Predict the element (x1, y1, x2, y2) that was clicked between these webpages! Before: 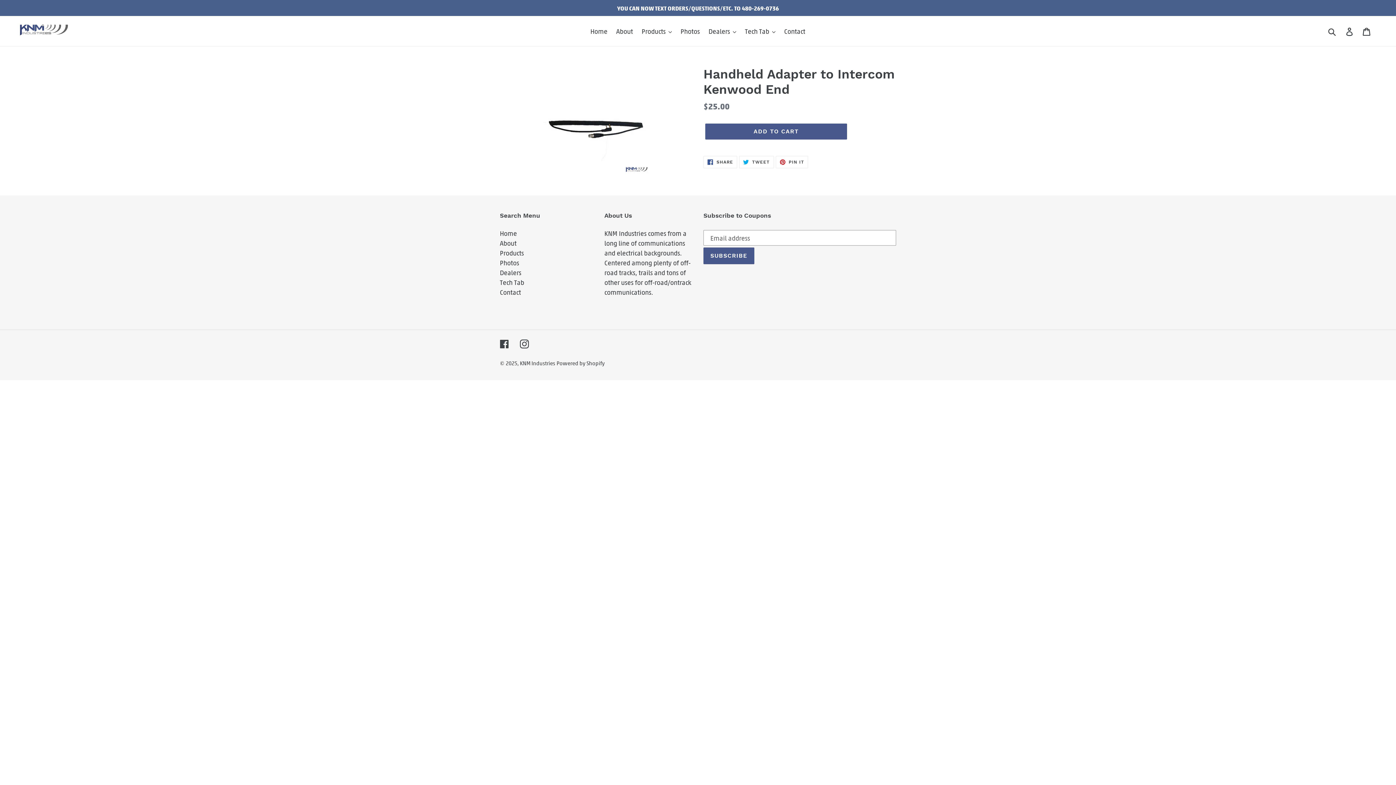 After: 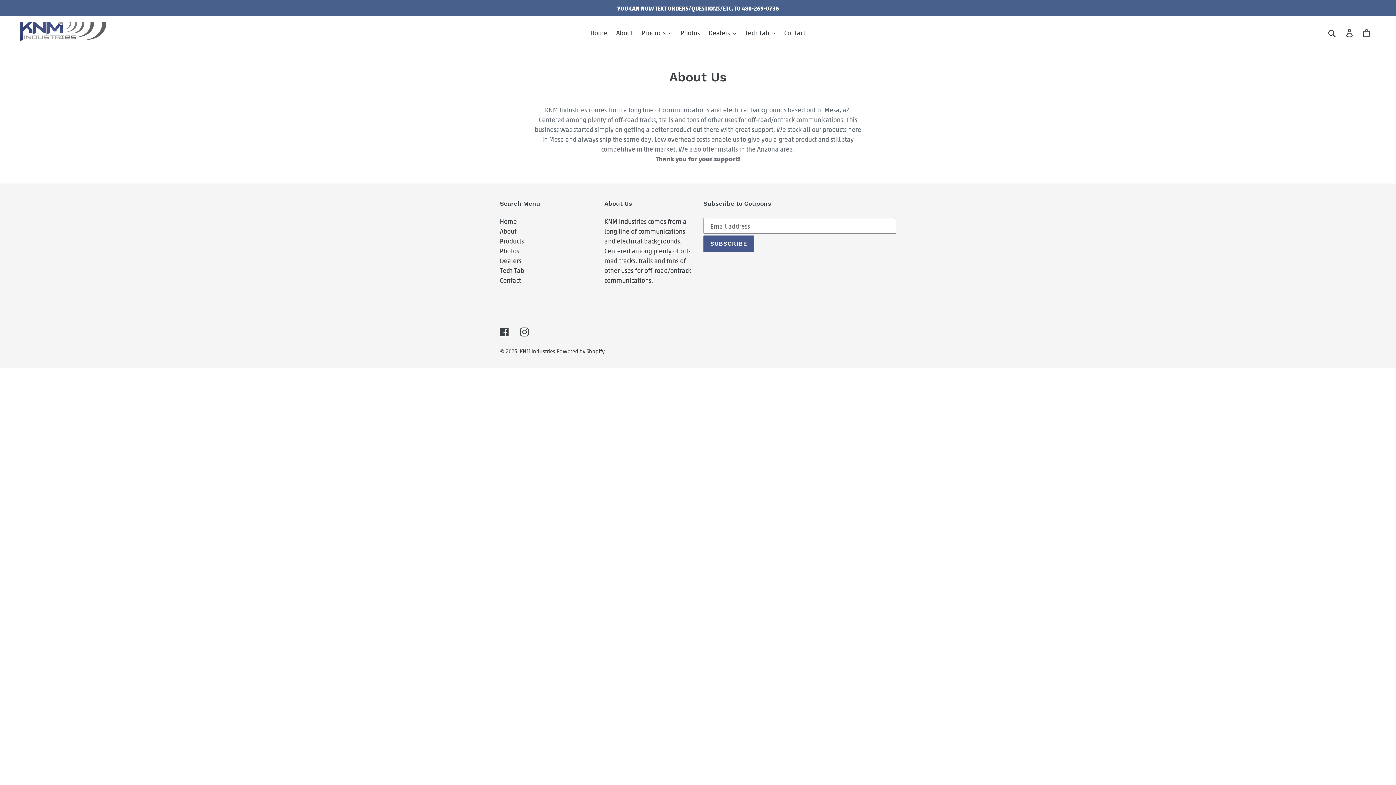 Action: bbox: (612, 25, 636, 37) label: About